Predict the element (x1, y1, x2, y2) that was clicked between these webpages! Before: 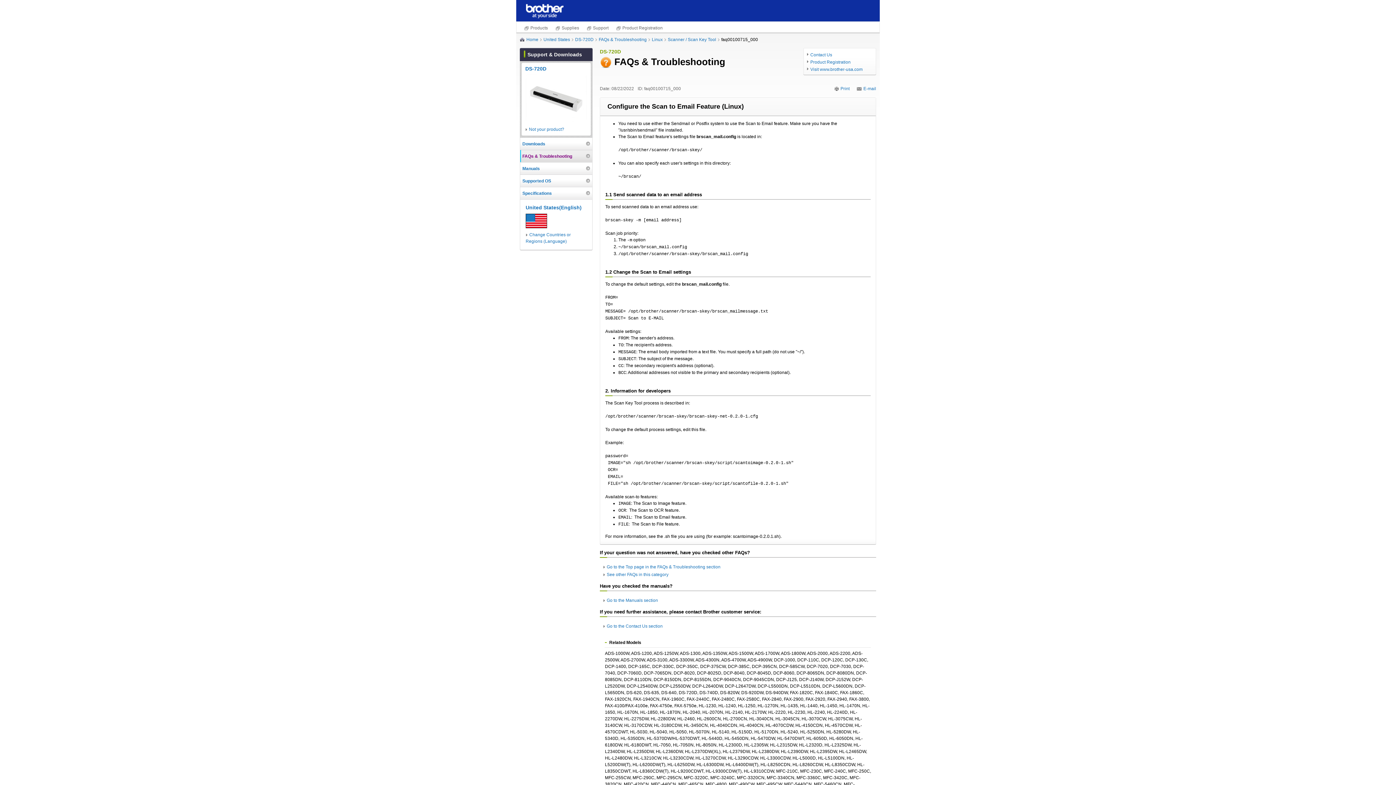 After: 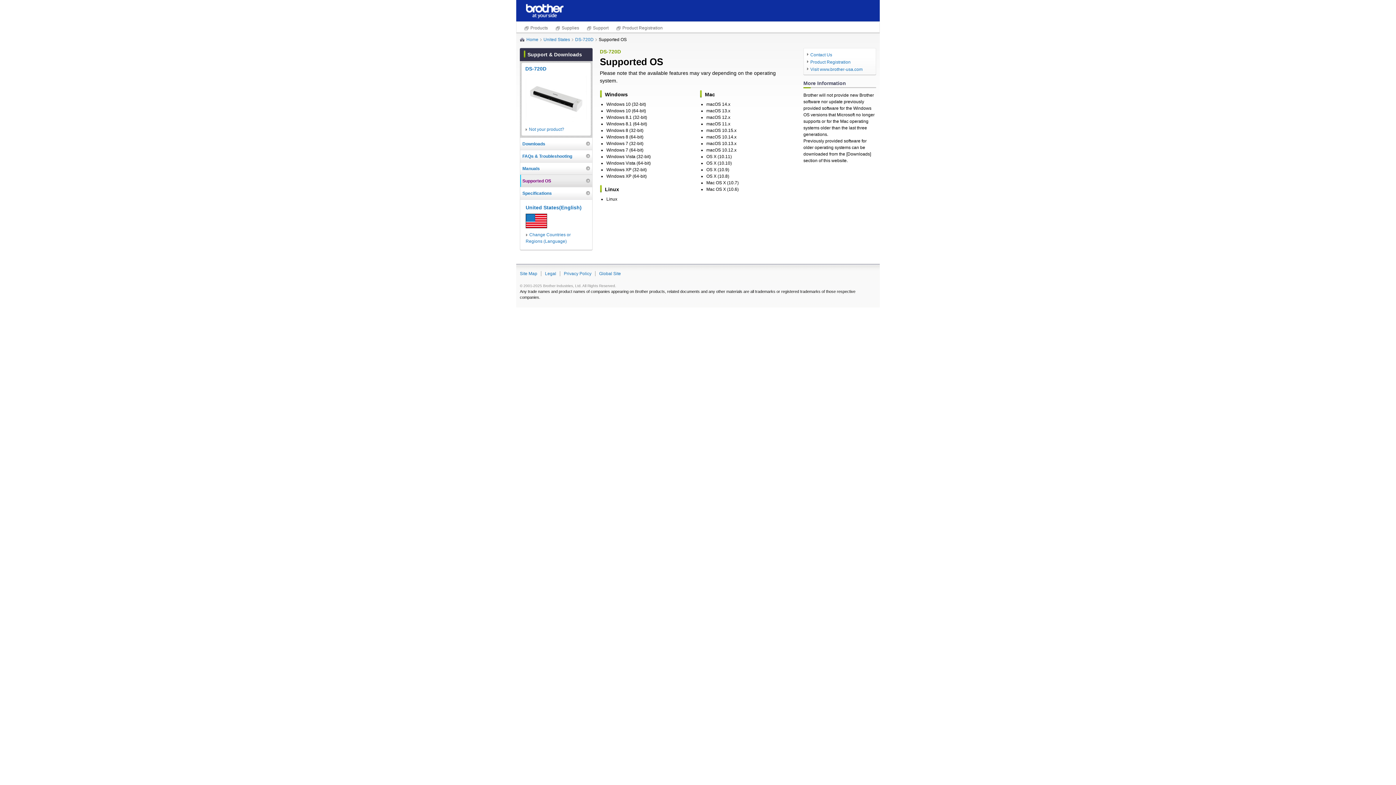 Action: label: Supported OS bbox: (522, 174, 590, 186)